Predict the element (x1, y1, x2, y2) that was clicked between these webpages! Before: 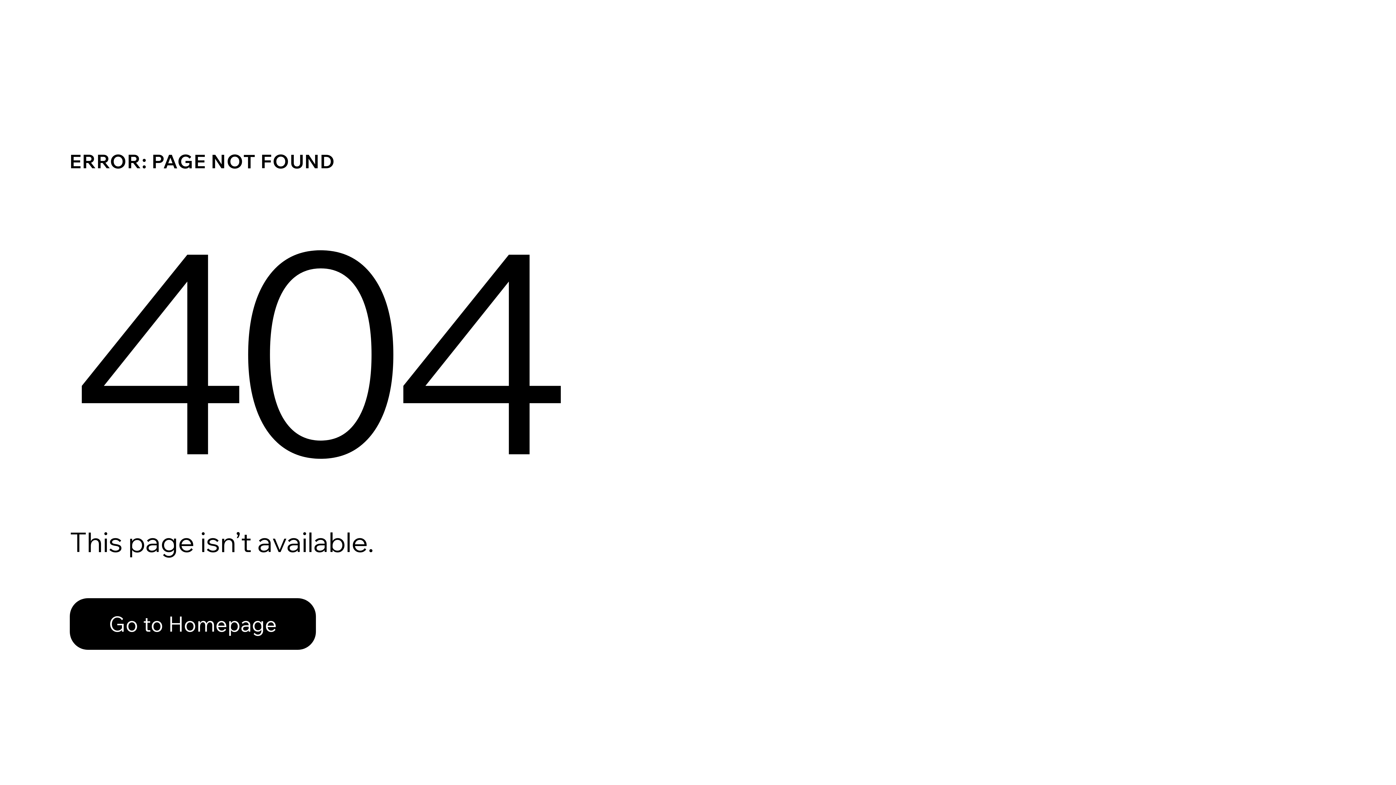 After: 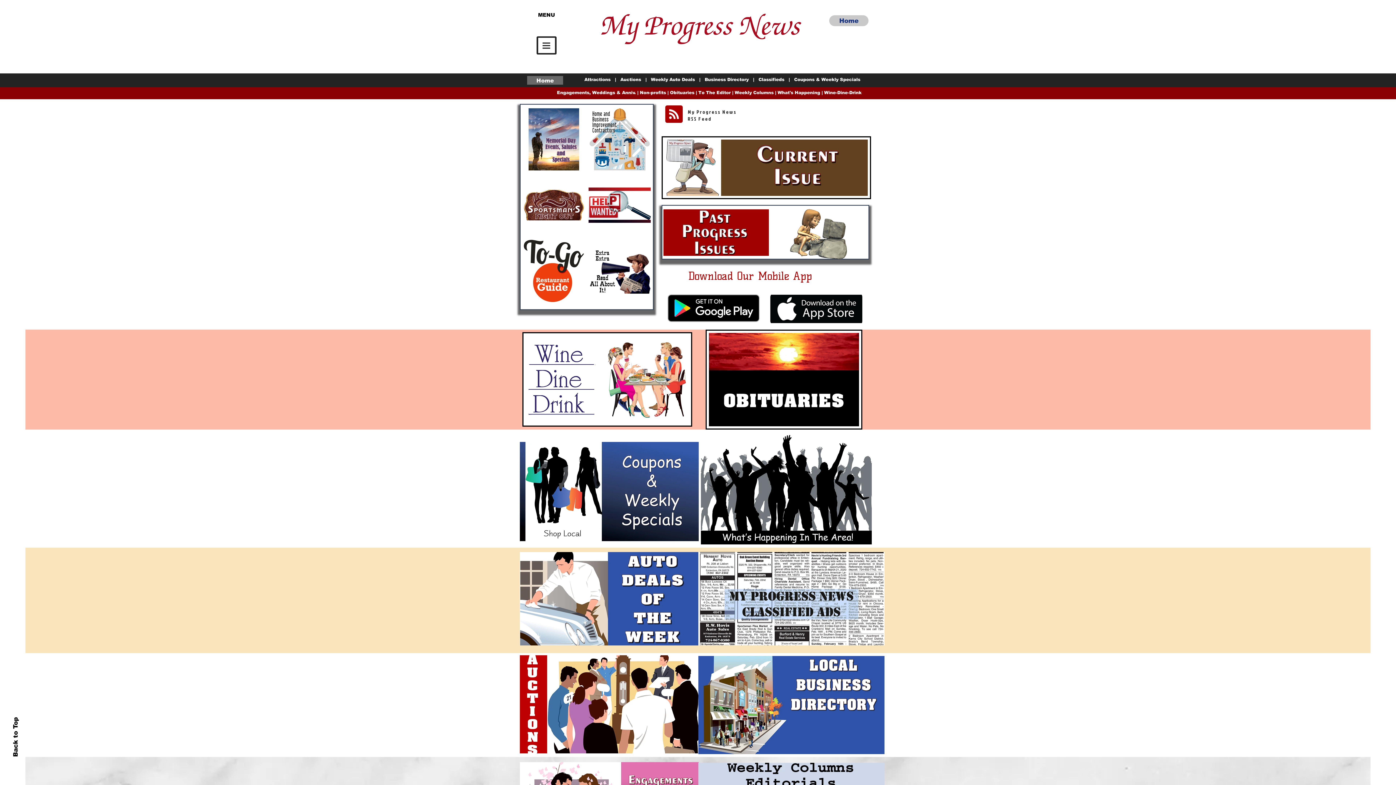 Action: bbox: (69, 582, 768, 659) label: Go to Homepage